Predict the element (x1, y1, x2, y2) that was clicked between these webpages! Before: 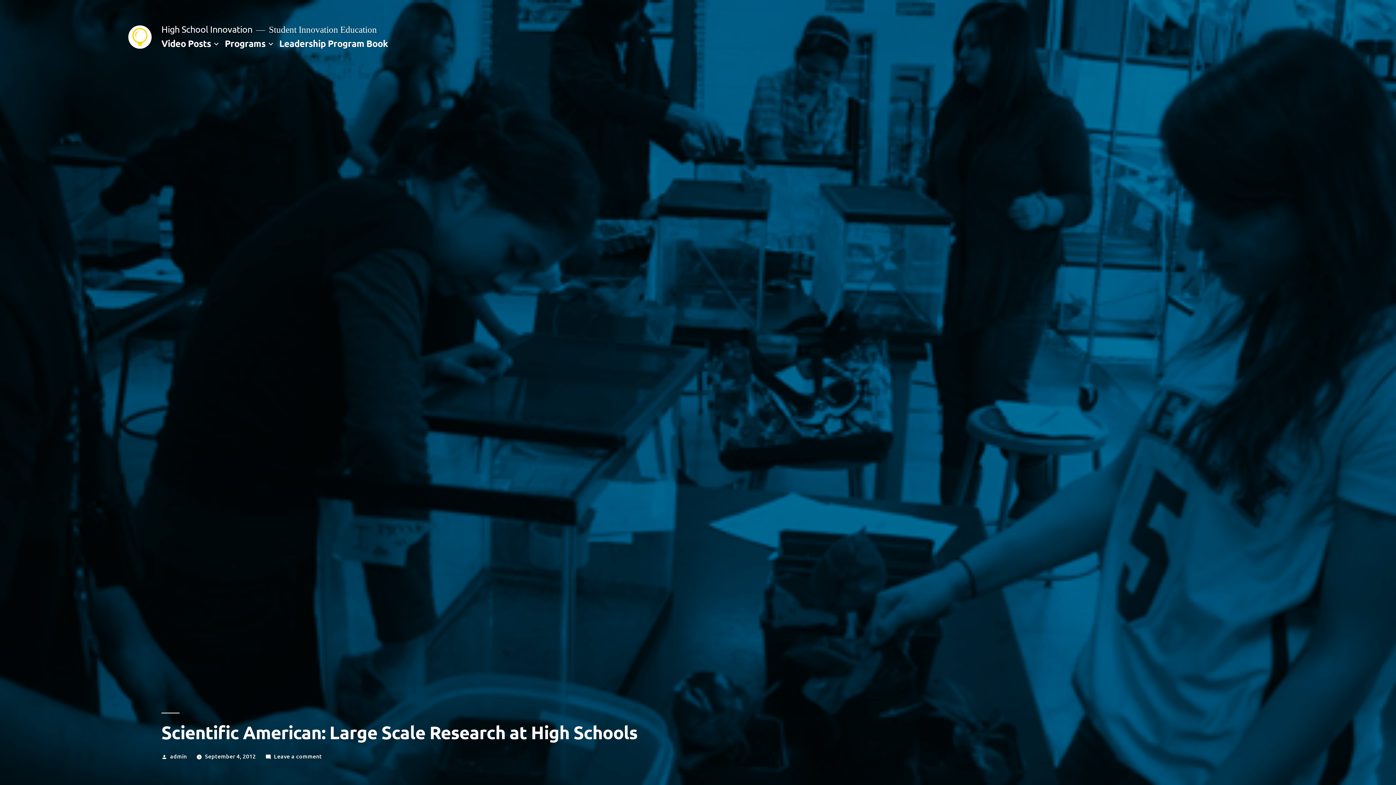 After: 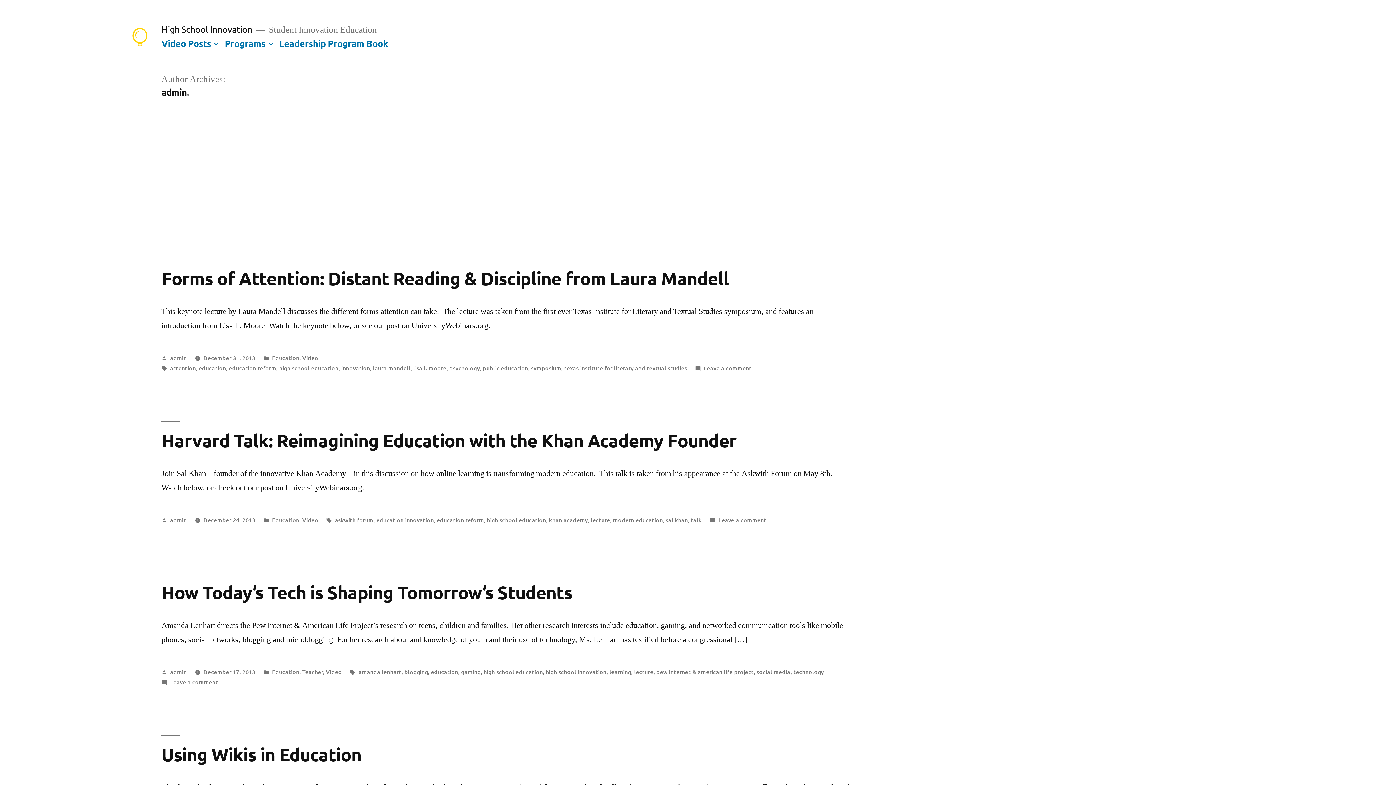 Action: bbox: (170, 752, 186, 760) label: admin